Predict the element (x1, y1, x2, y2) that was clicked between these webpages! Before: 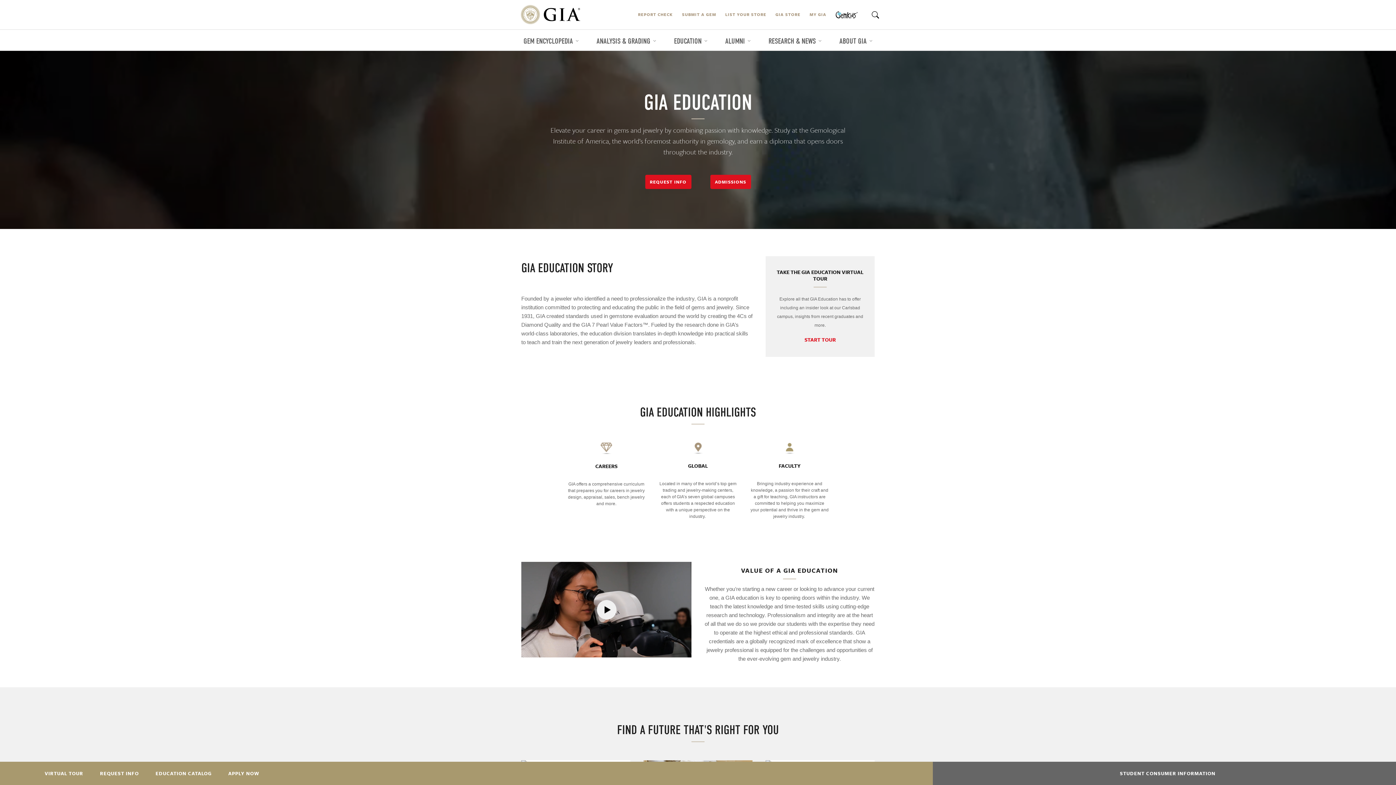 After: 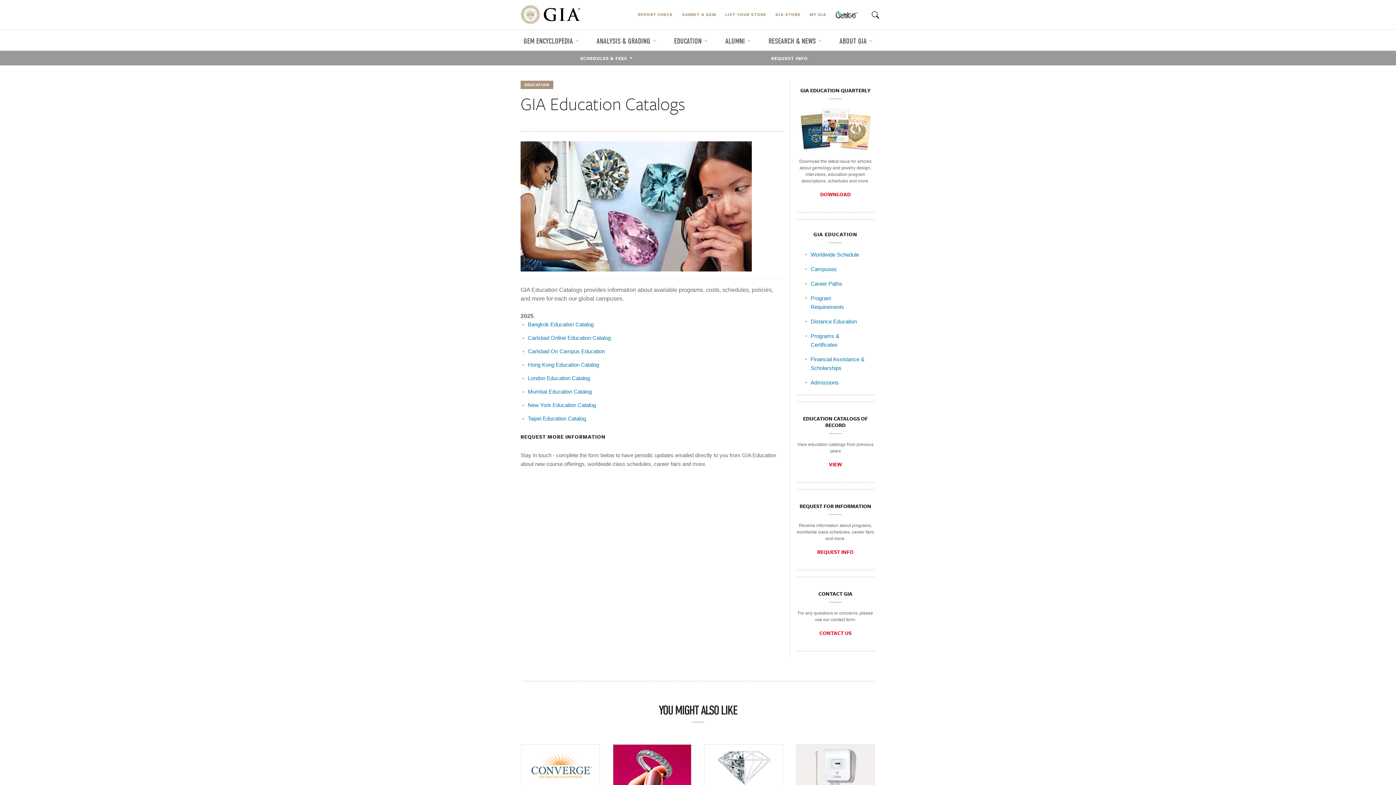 Action: label: EDUCATION CATALOG bbox: (155, 770, 211, 777)